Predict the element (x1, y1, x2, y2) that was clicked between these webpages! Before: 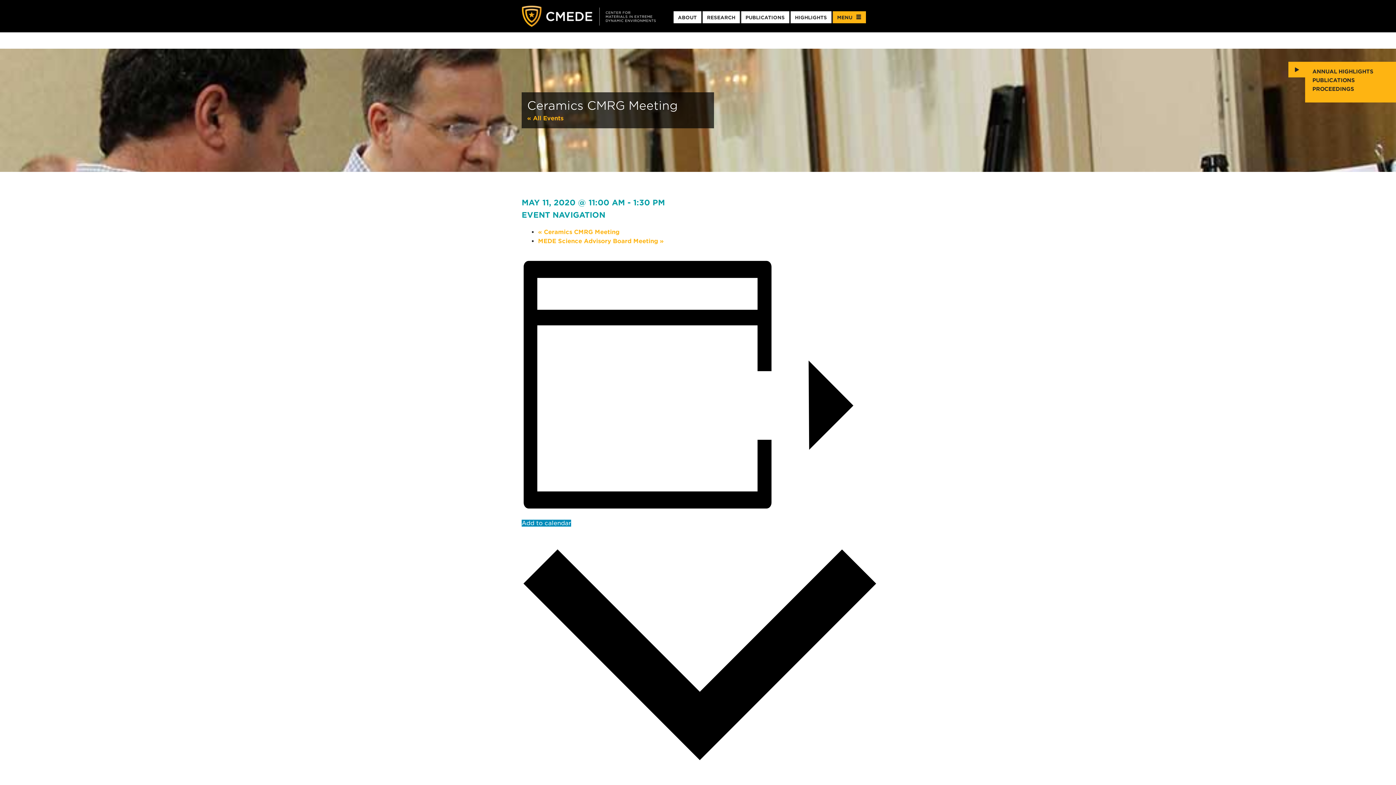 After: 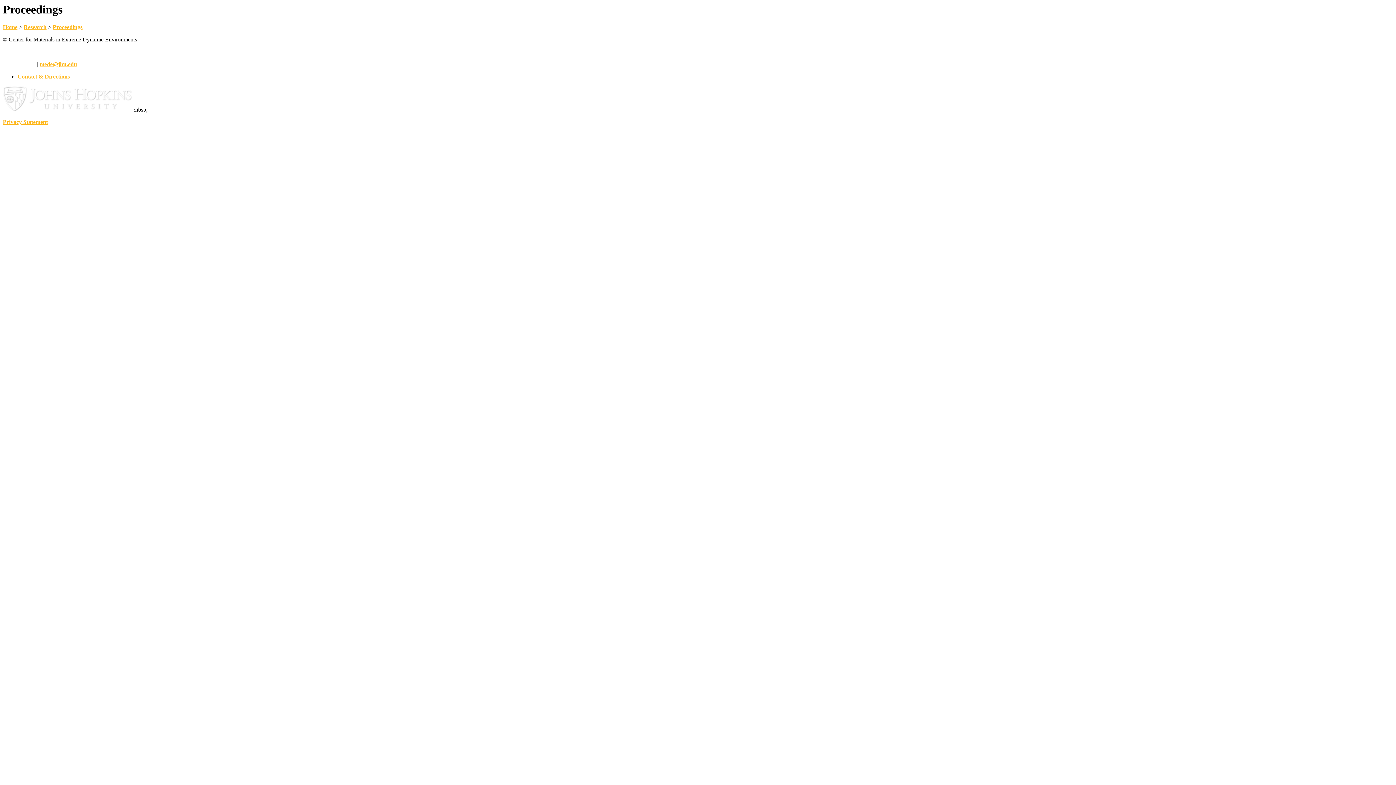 Action: label: PROCEEDINGS bbox: (1312, 85, 1354, 92)